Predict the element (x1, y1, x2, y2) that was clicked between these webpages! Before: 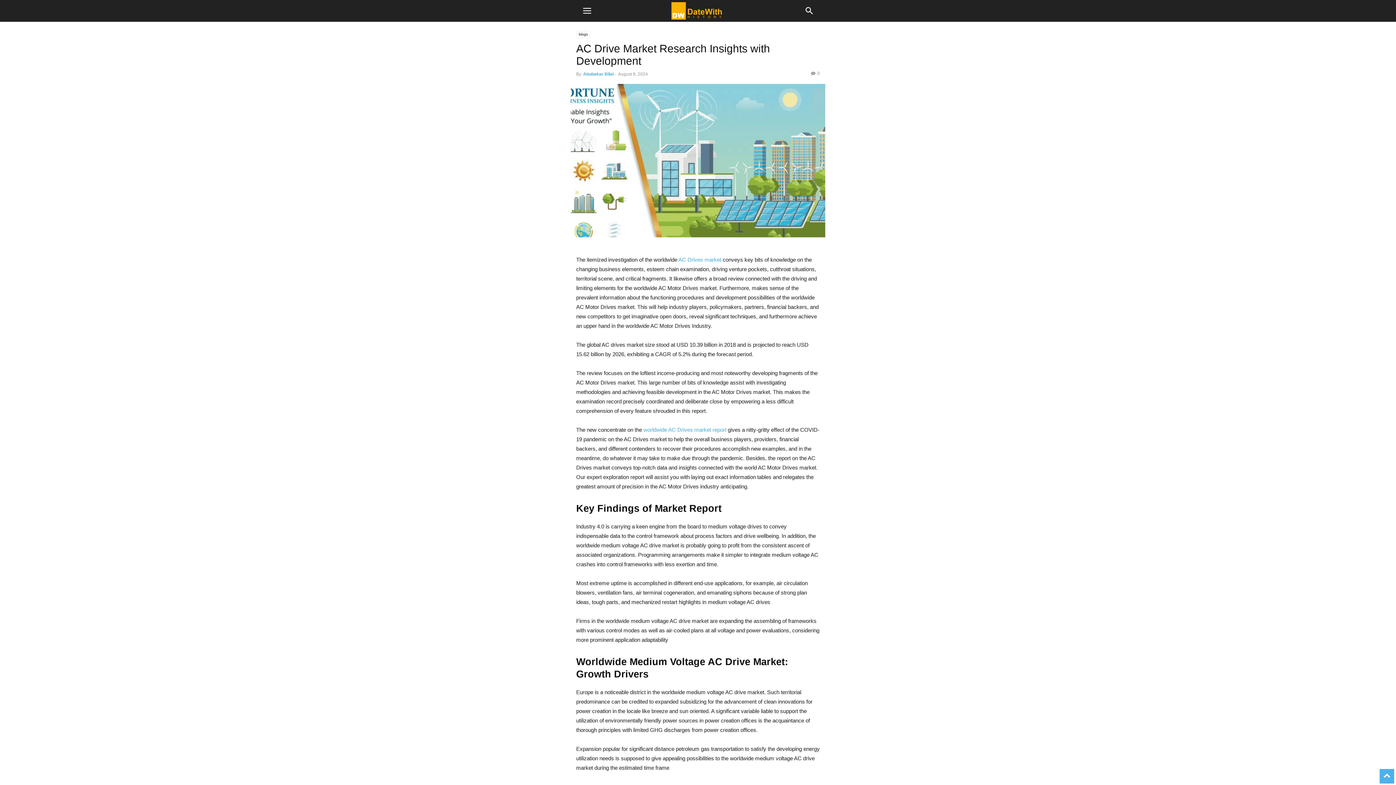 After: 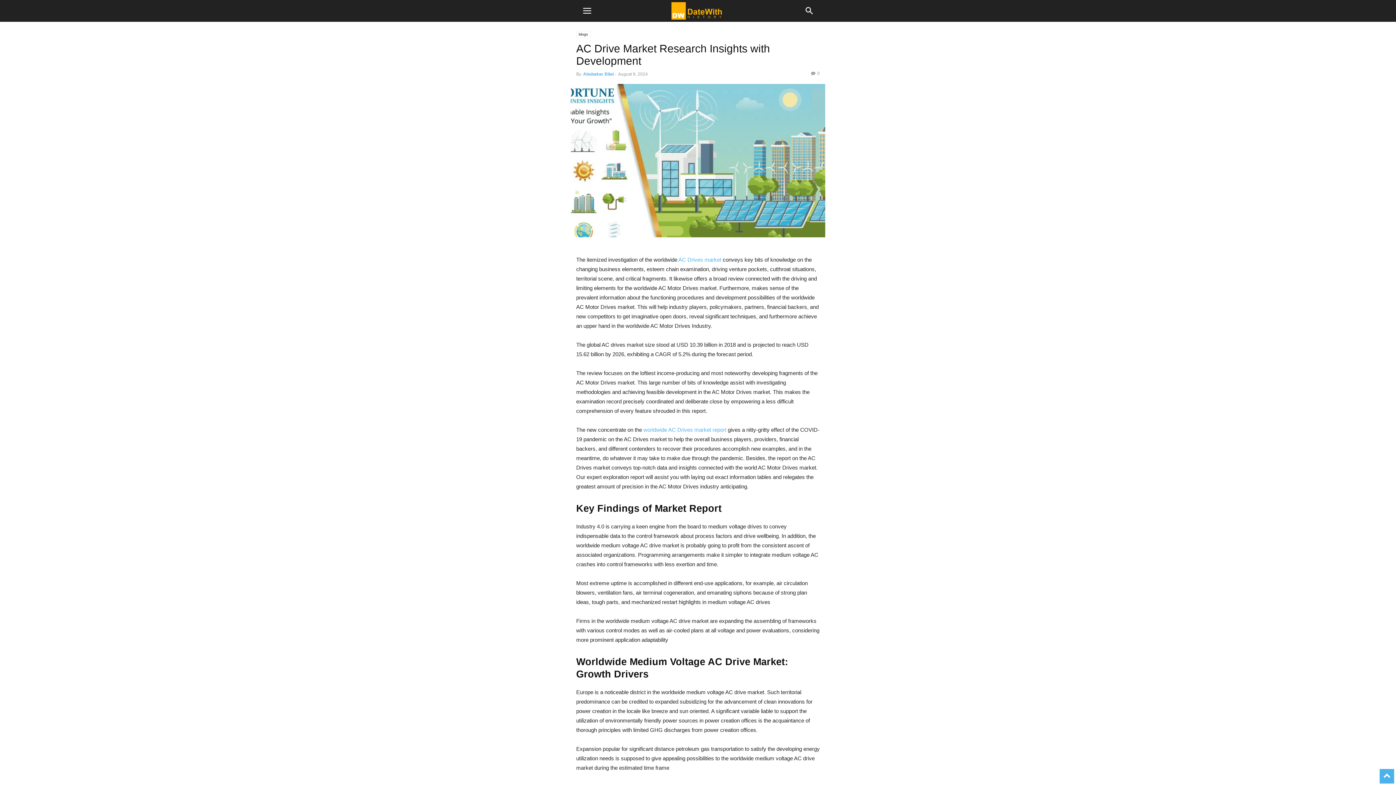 Action: bbox: (811, 70, 820, 76) label: 0